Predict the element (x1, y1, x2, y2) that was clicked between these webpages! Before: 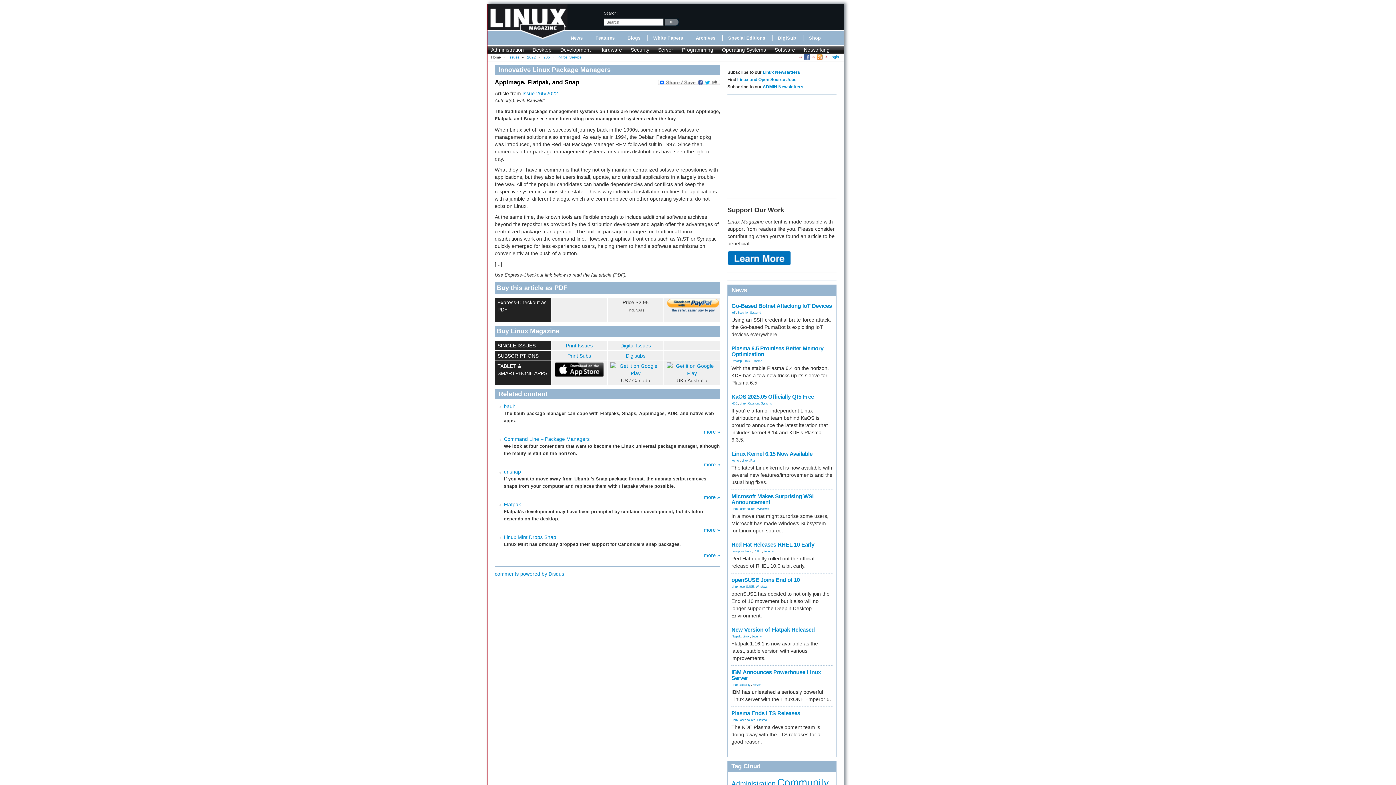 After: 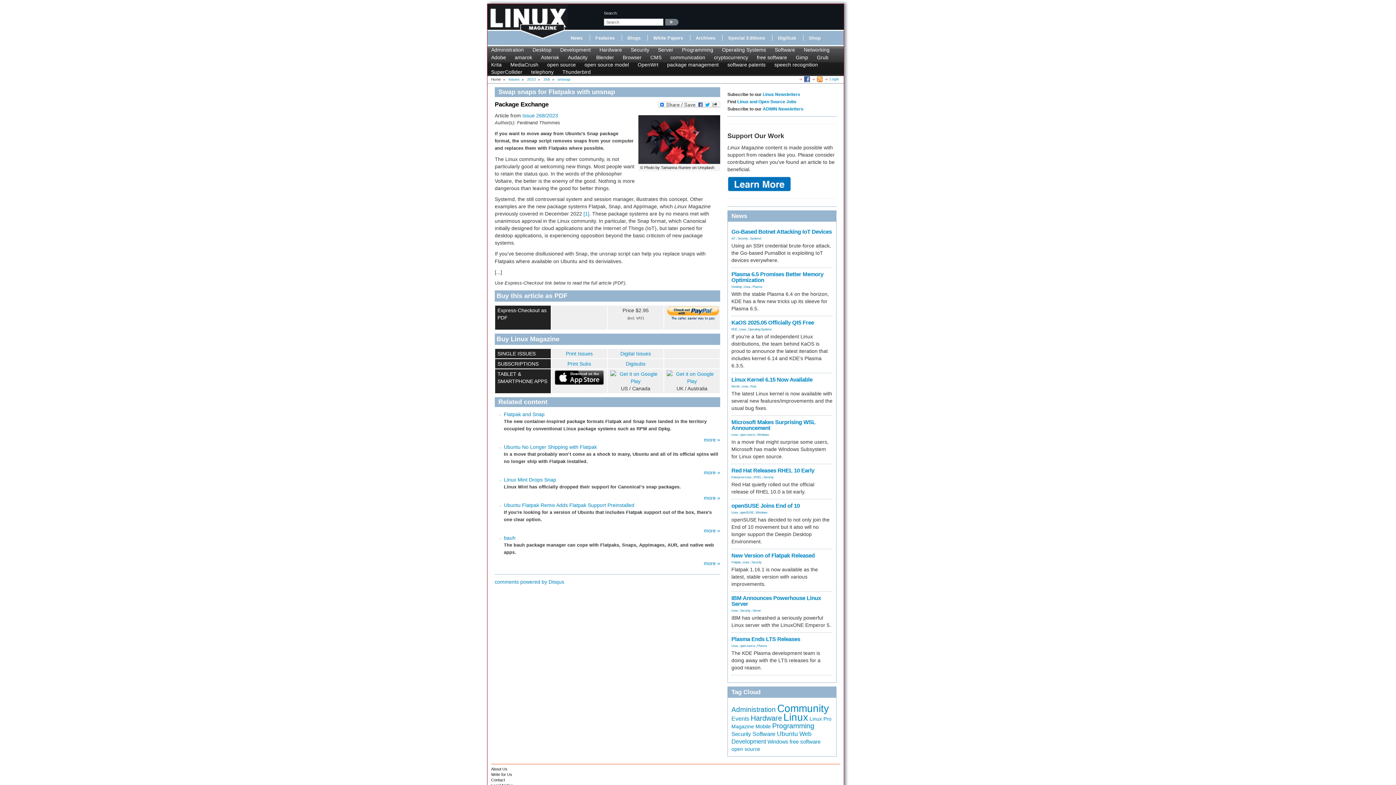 Action: bbox: (504, 469, 521, 474) label: unsnap